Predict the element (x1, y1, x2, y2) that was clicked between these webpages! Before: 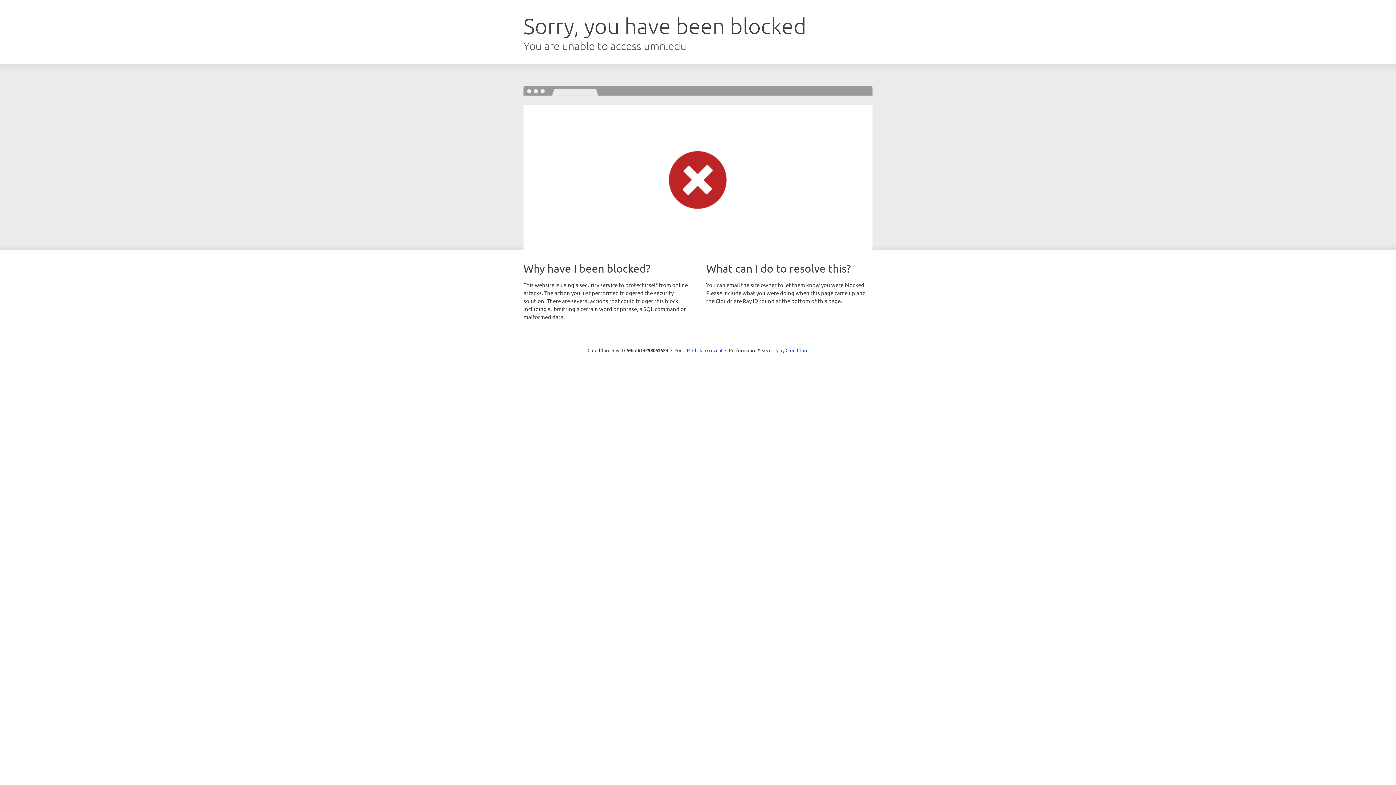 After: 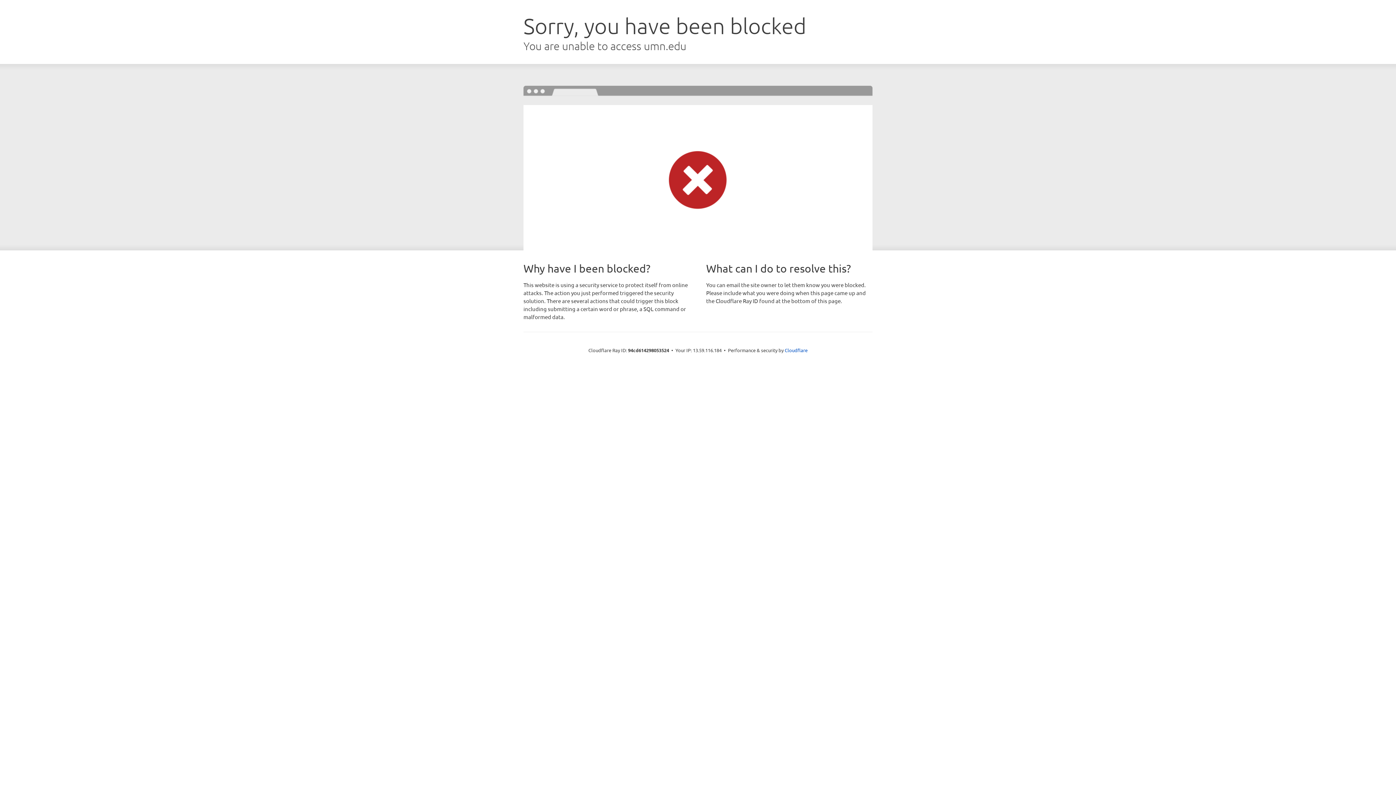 Action: bbox: (692, 346, 722, 353) label: Click to reveal